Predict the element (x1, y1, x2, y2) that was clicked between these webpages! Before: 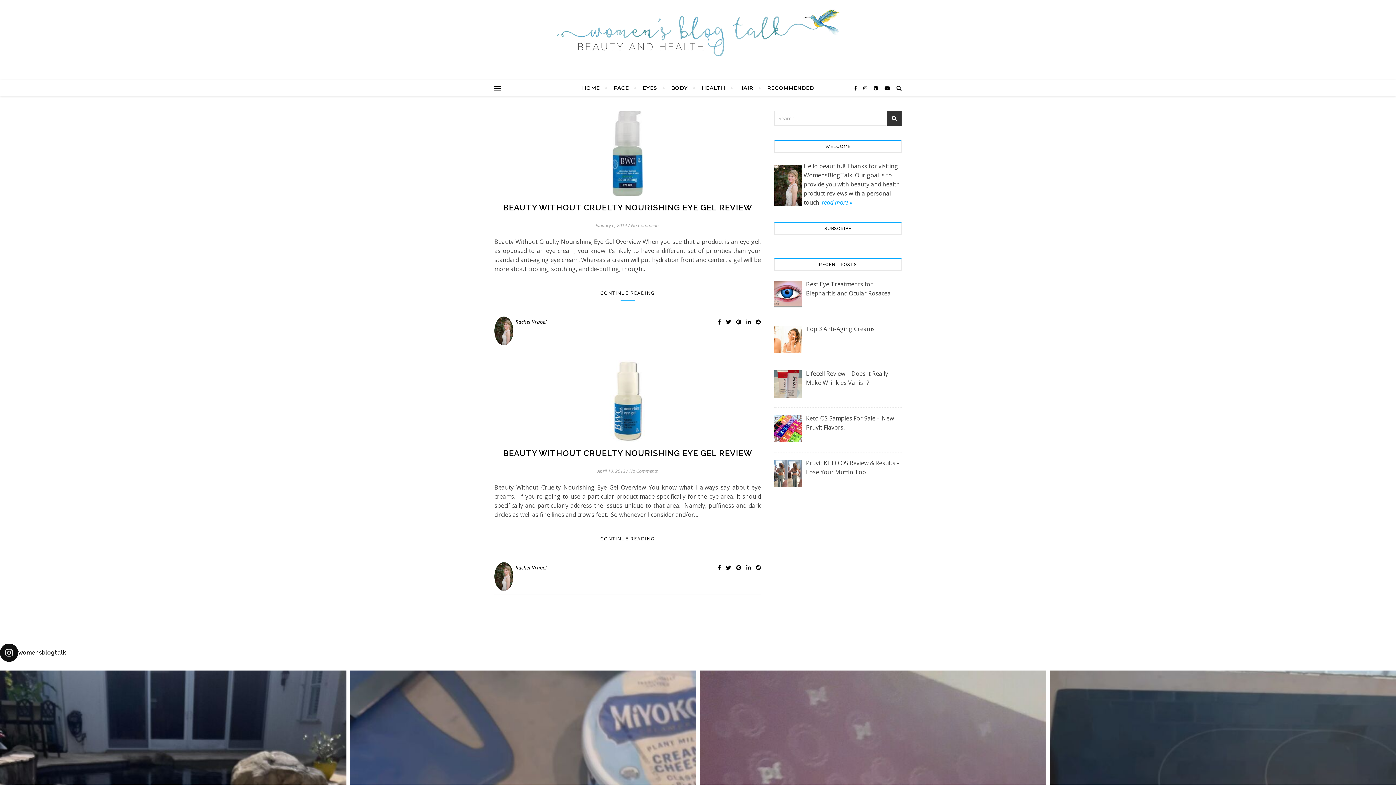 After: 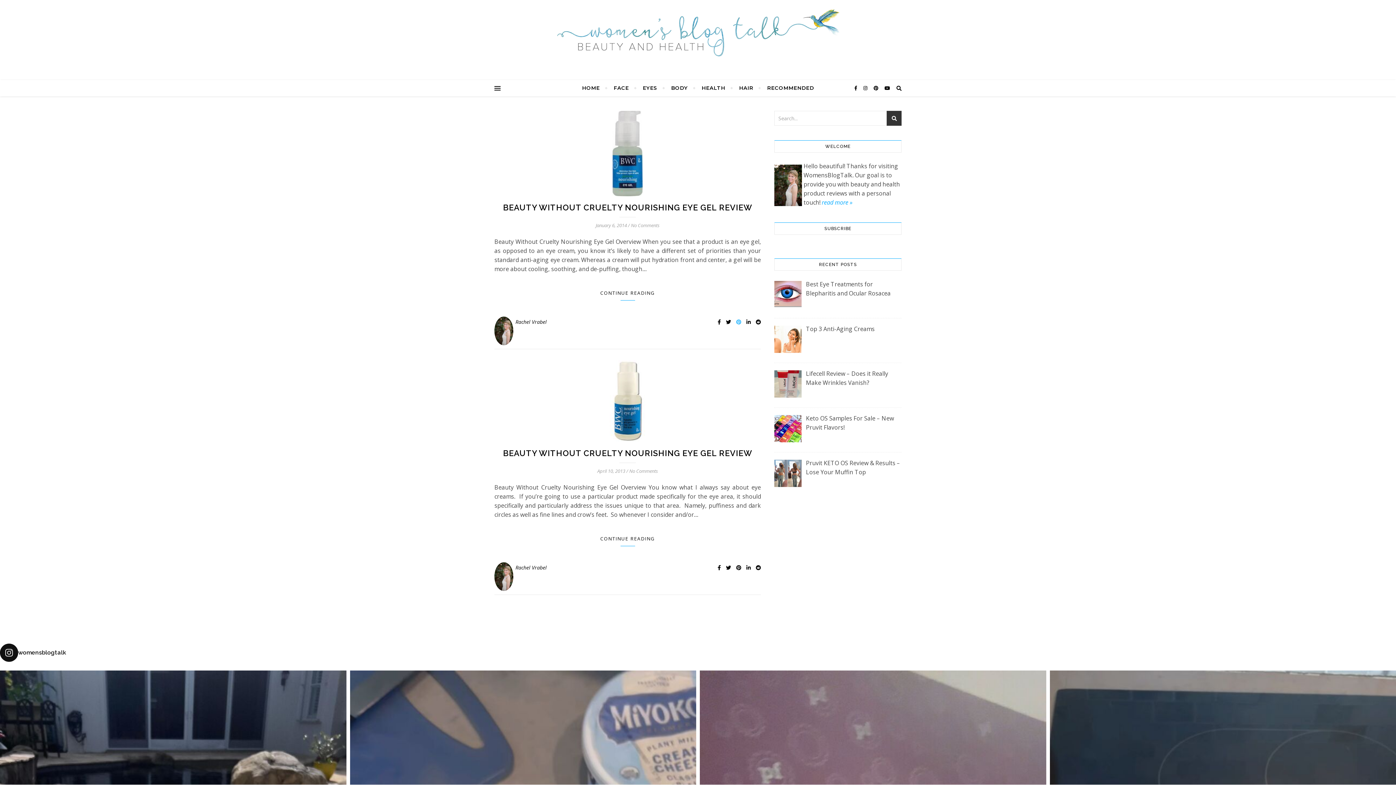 Action: label:   bbox: (736, 318, 742, 325)